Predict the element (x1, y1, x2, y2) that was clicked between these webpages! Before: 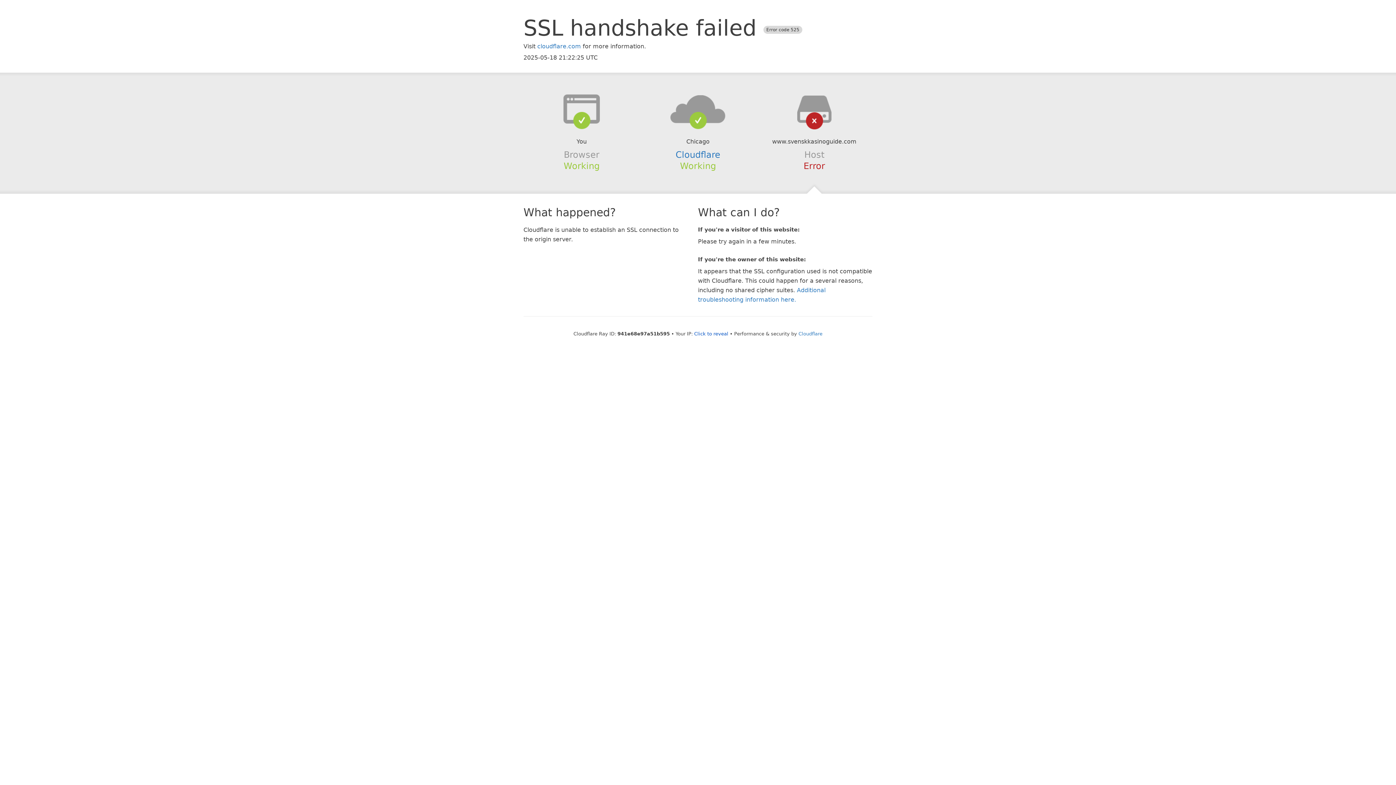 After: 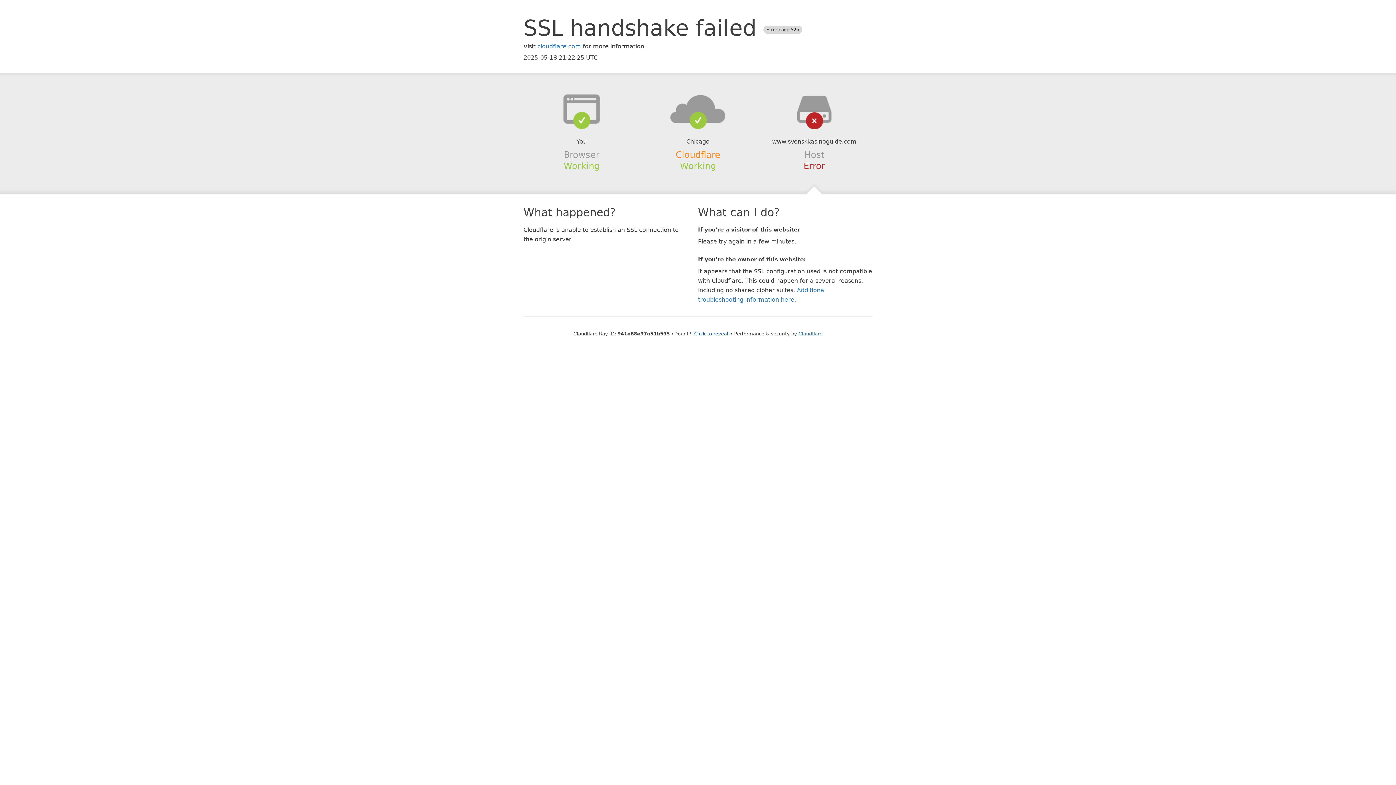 Action: label: Cloudflare bbox: (675, 149, 720, 159)